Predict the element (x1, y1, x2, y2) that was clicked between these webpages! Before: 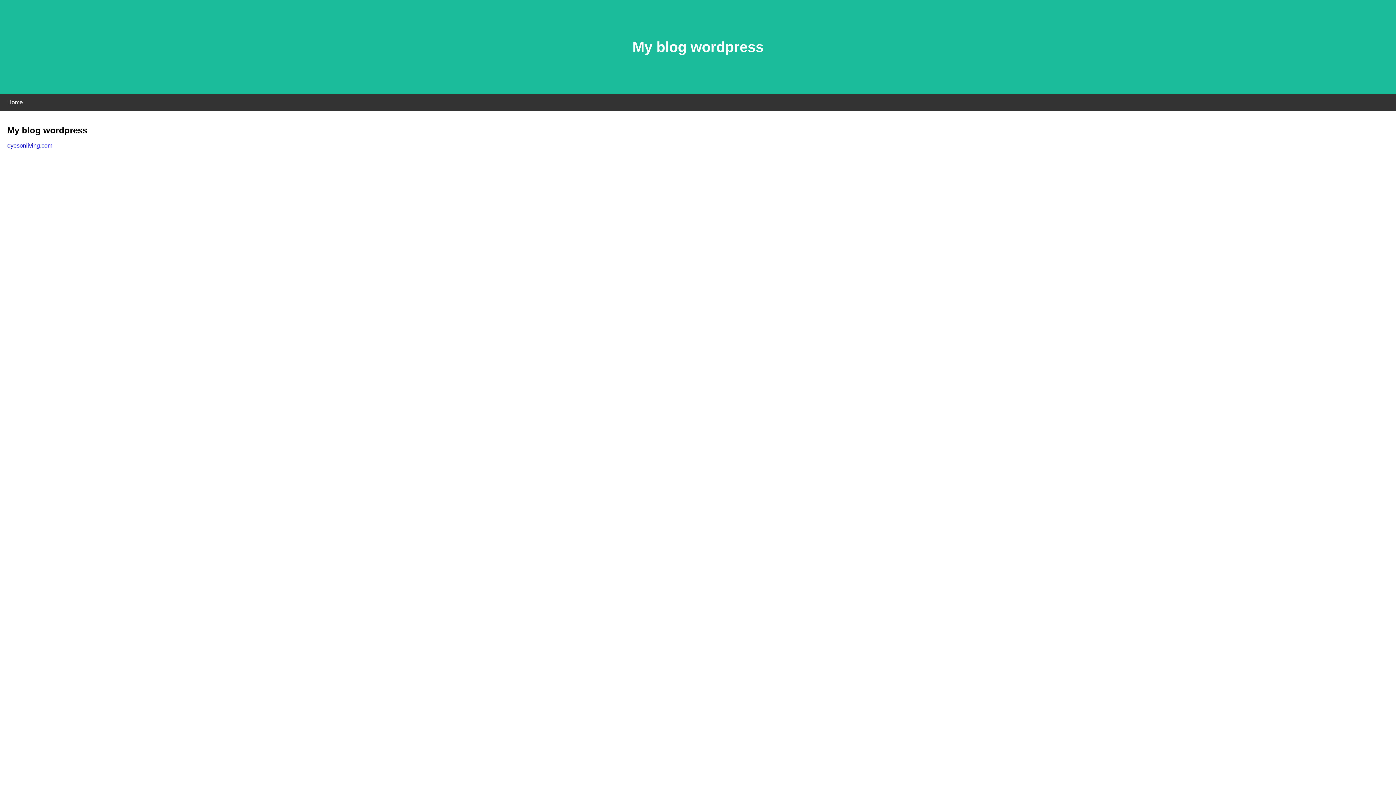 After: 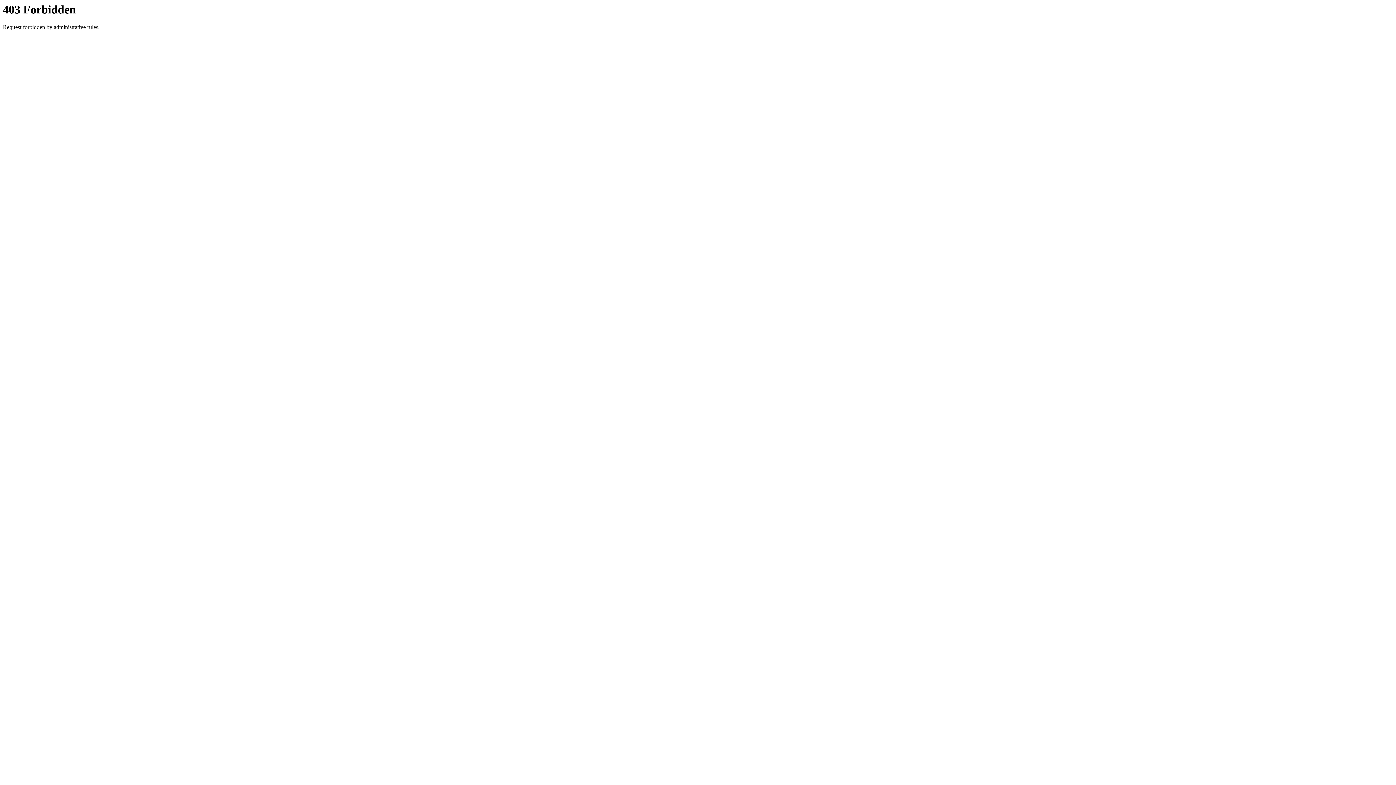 Action: label: eyesonliving.com bbox: (7, 142, 52, 148)